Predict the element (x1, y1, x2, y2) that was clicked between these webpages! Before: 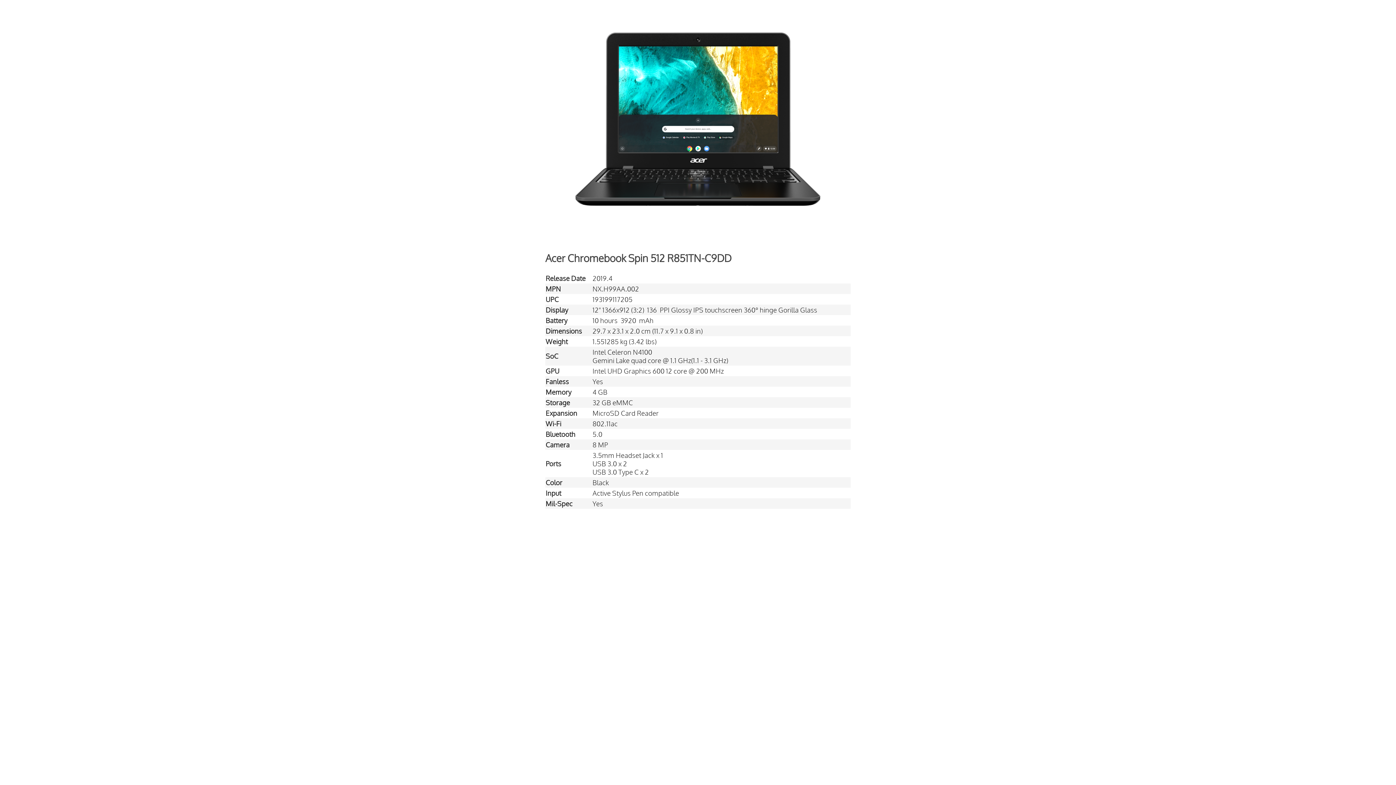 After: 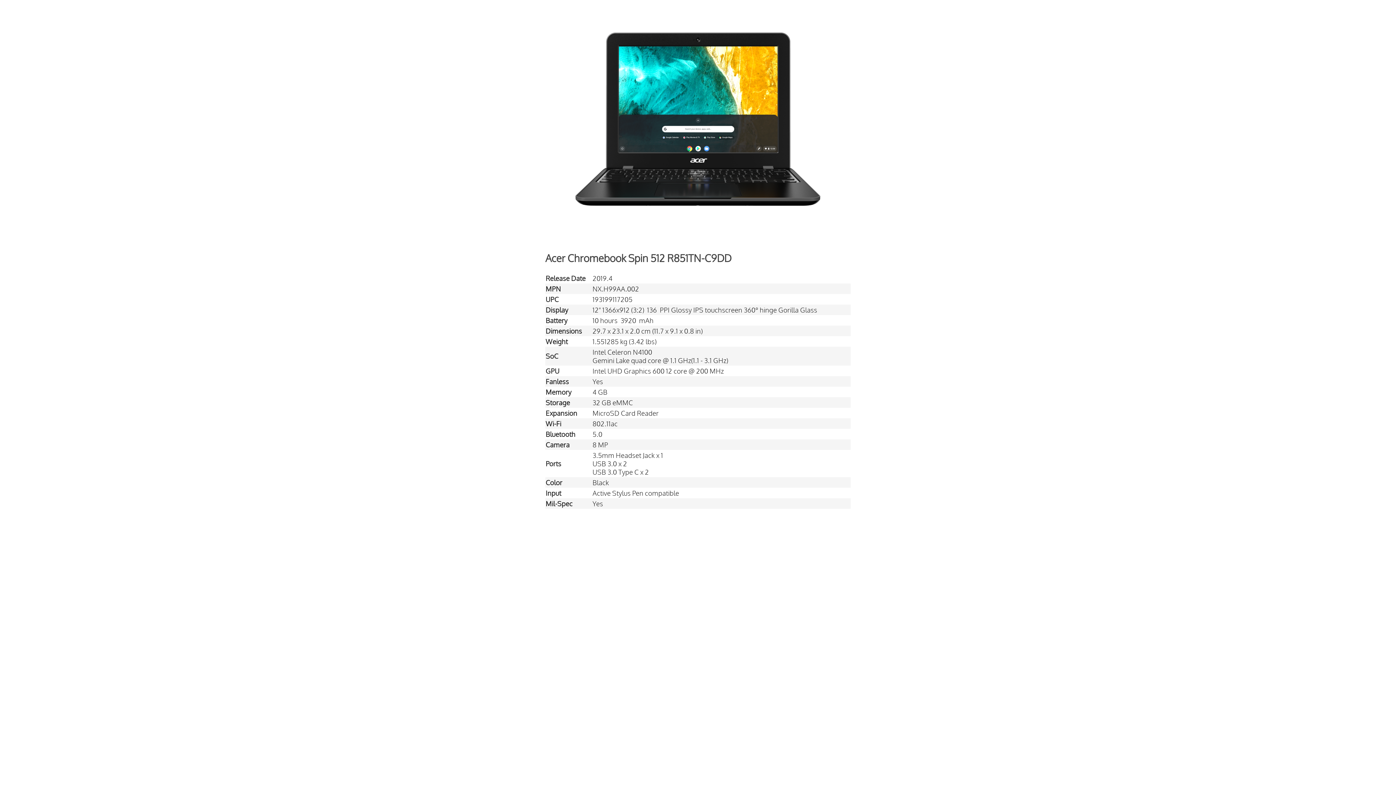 Action: bbox: (545, 234, 850, 243)